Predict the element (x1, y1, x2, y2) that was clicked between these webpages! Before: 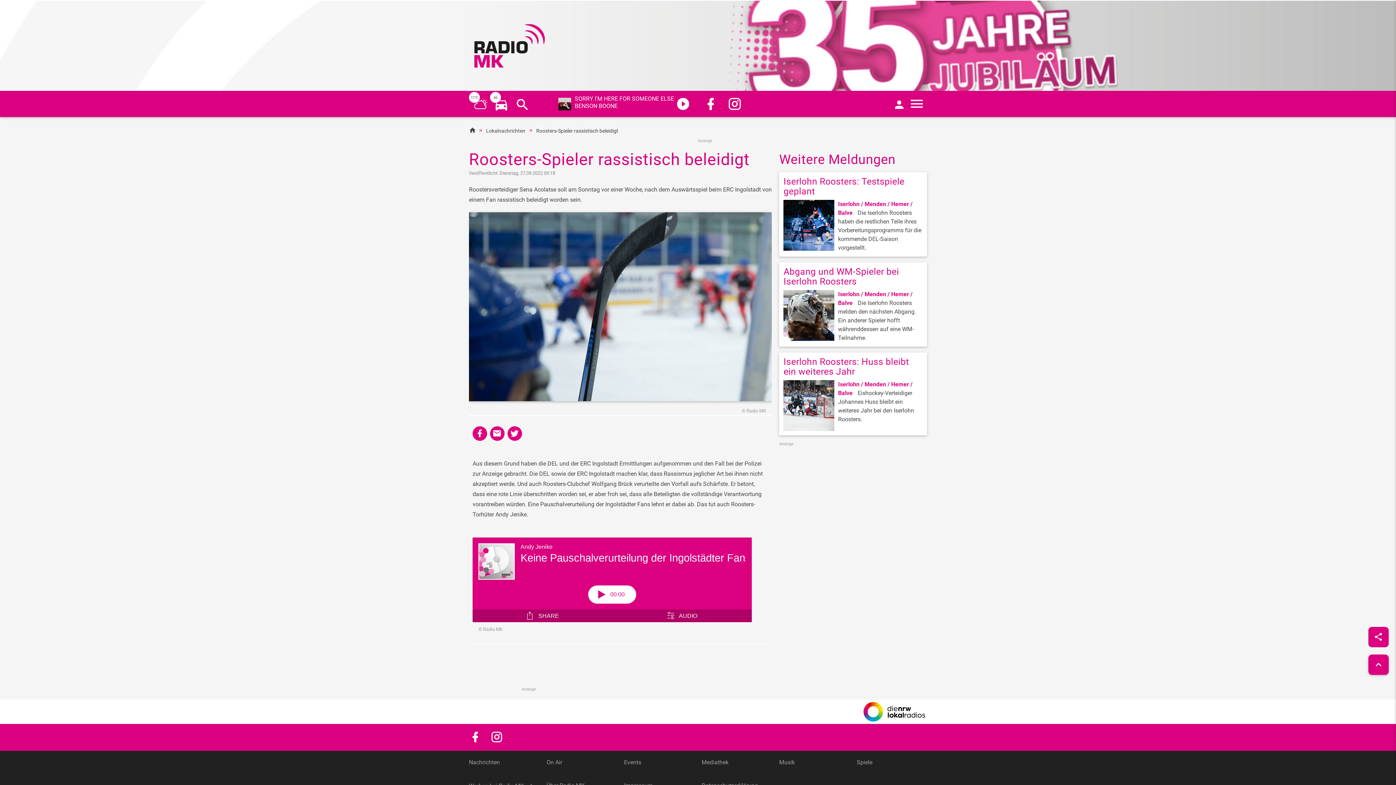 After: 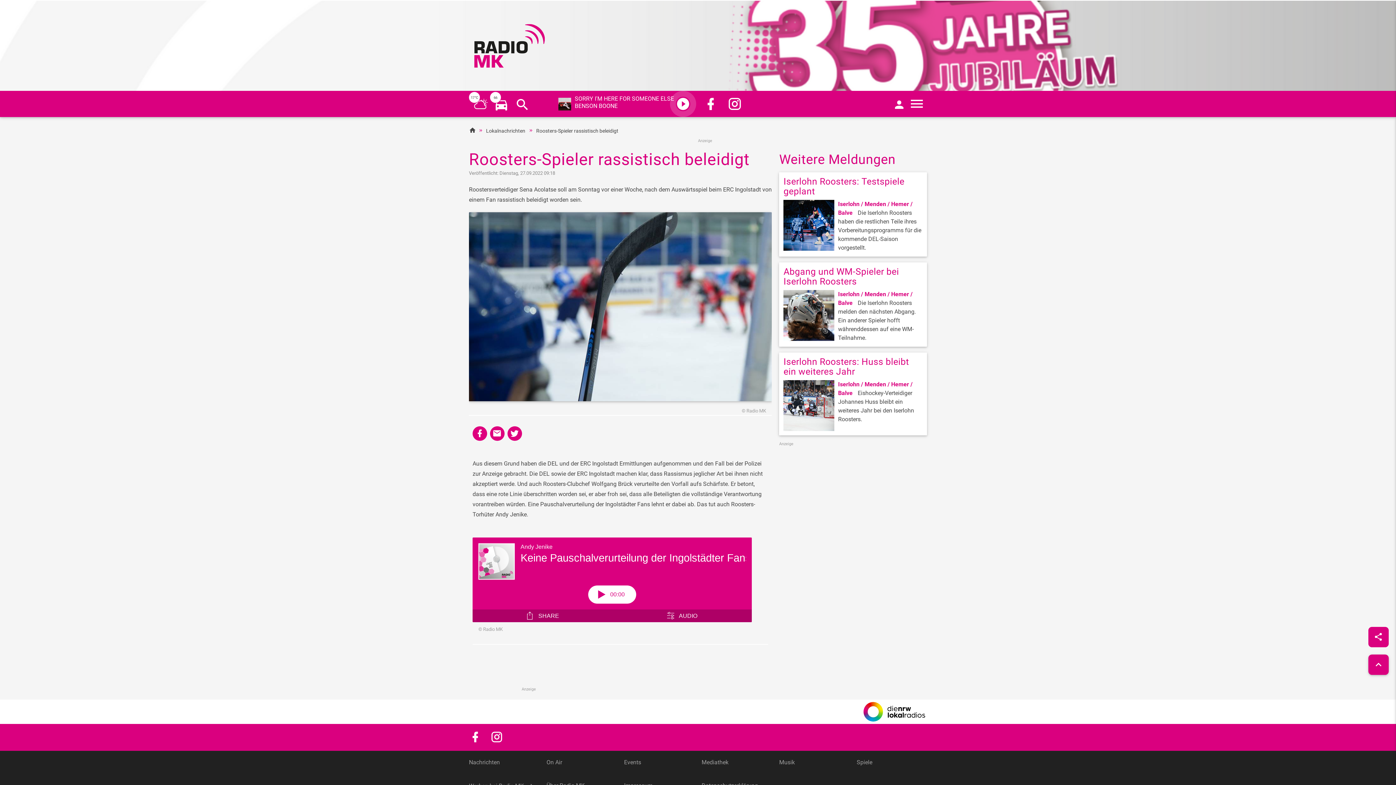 Action: bbox: (490, 727, 503, 747)